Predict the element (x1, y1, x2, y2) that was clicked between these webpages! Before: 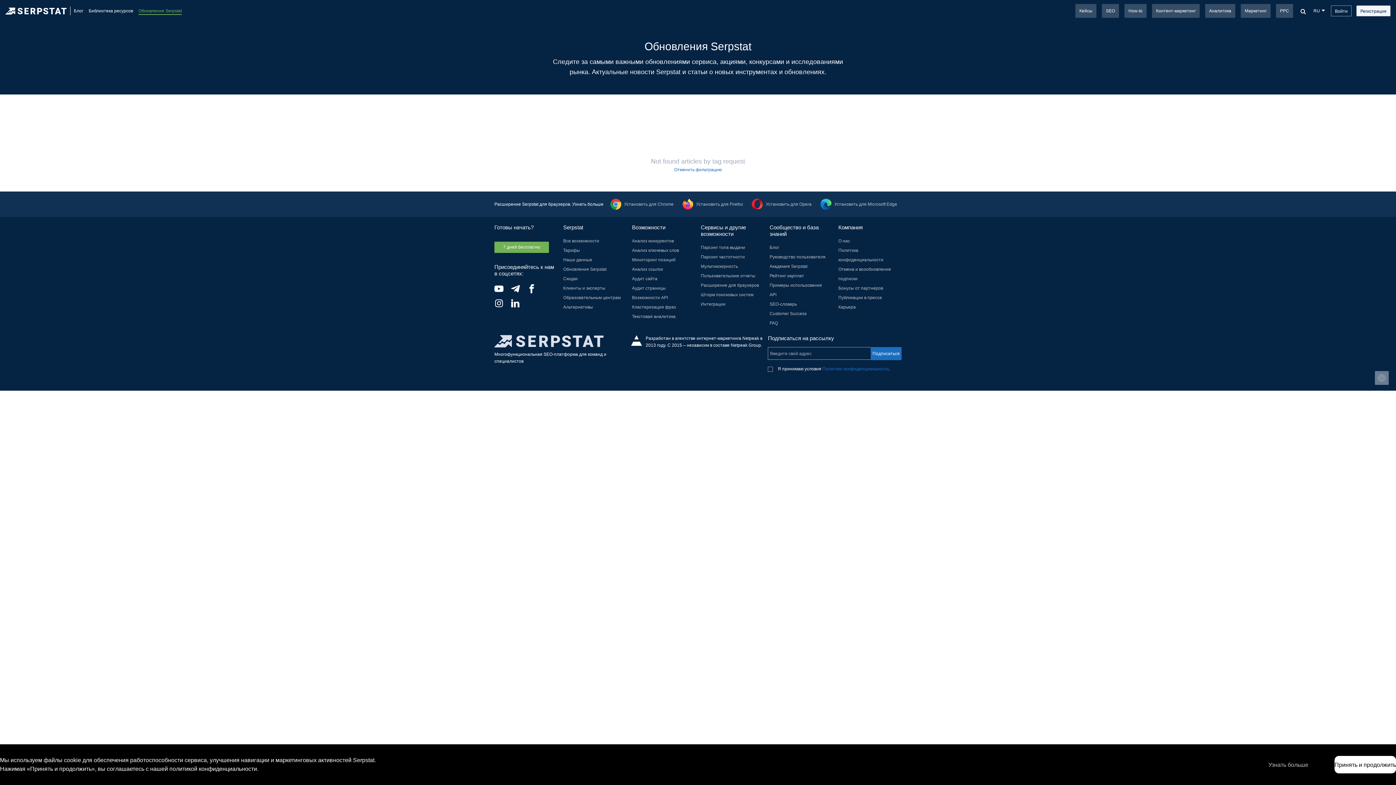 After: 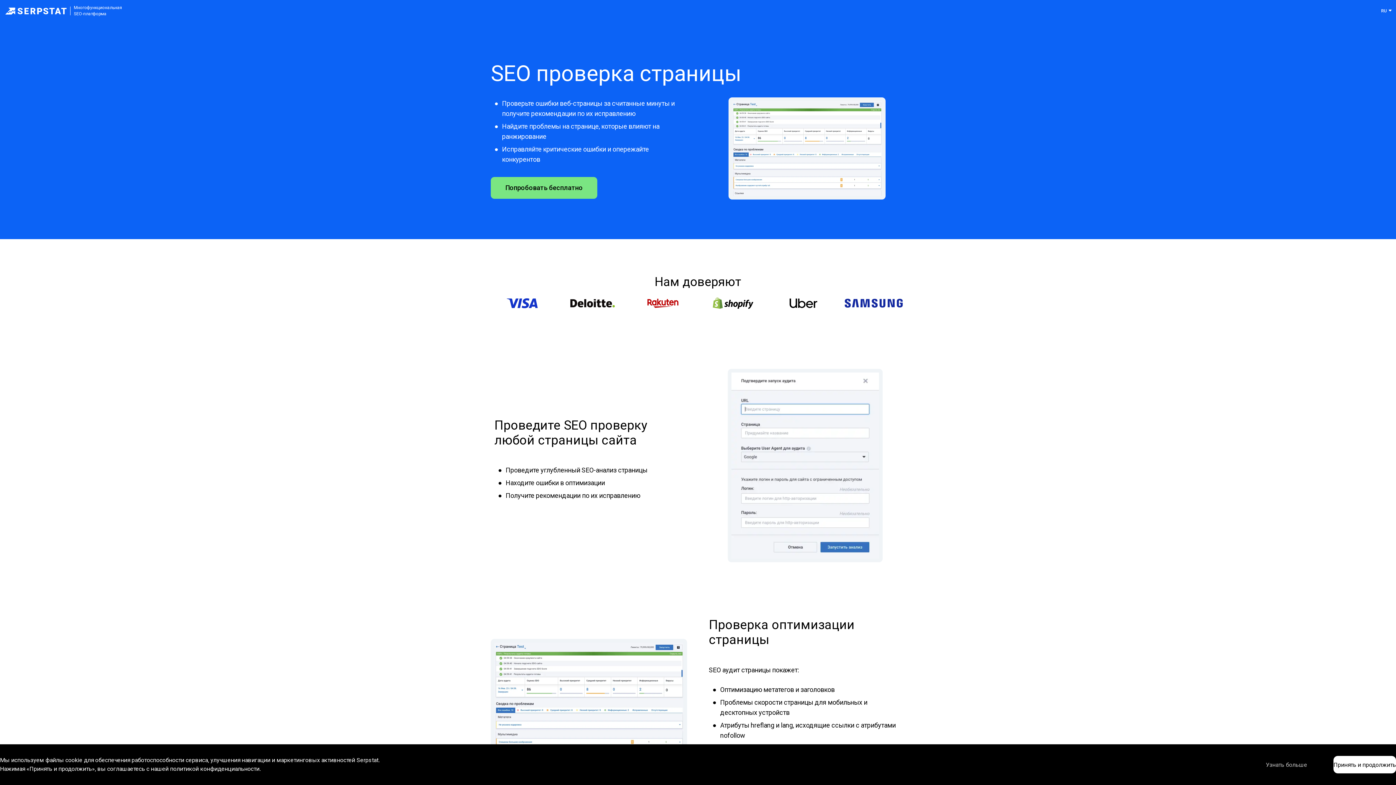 Action: bbox: (632, 285, 665, 290) label: Аудит страницы